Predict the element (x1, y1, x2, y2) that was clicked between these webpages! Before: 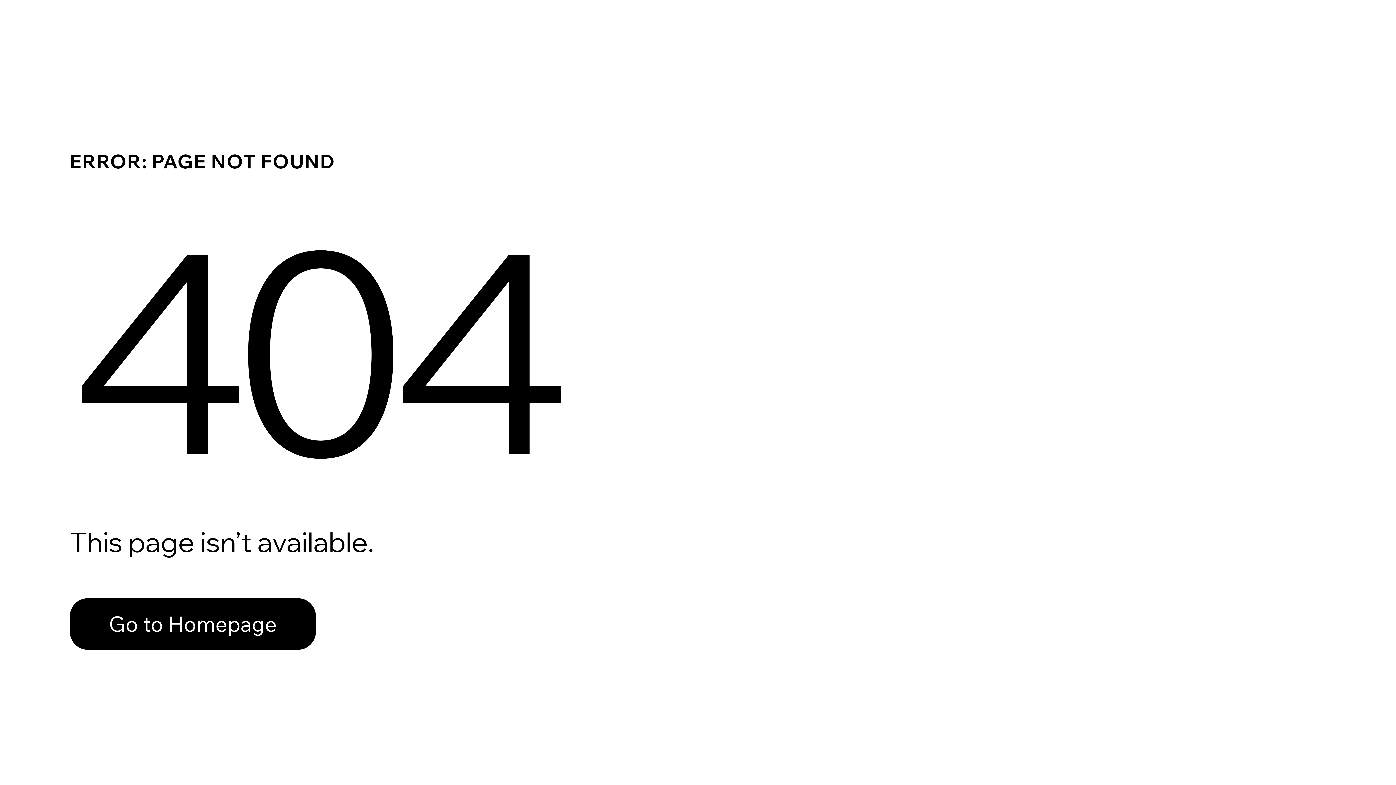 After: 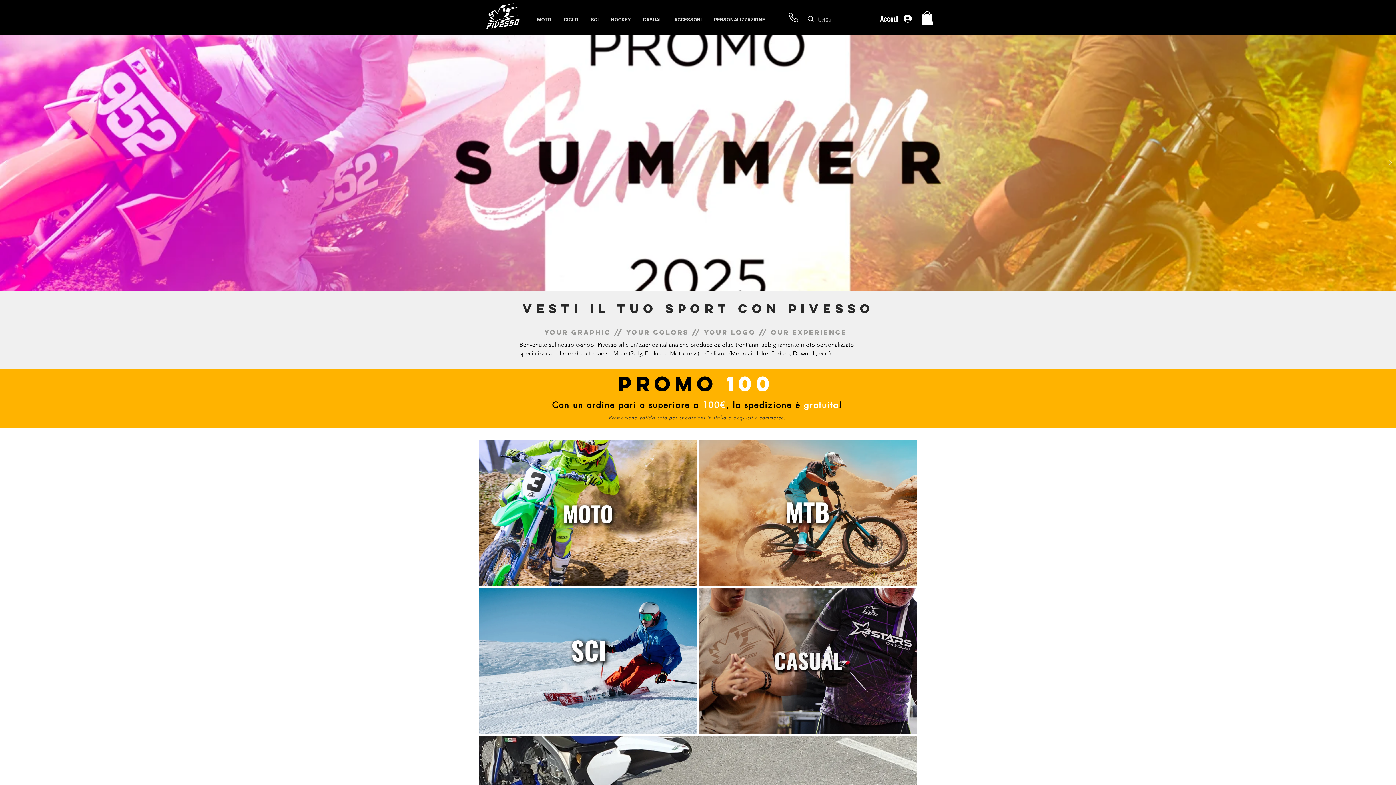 Action: label: Go to Homepage bbox: (69, 582, 768, 659)